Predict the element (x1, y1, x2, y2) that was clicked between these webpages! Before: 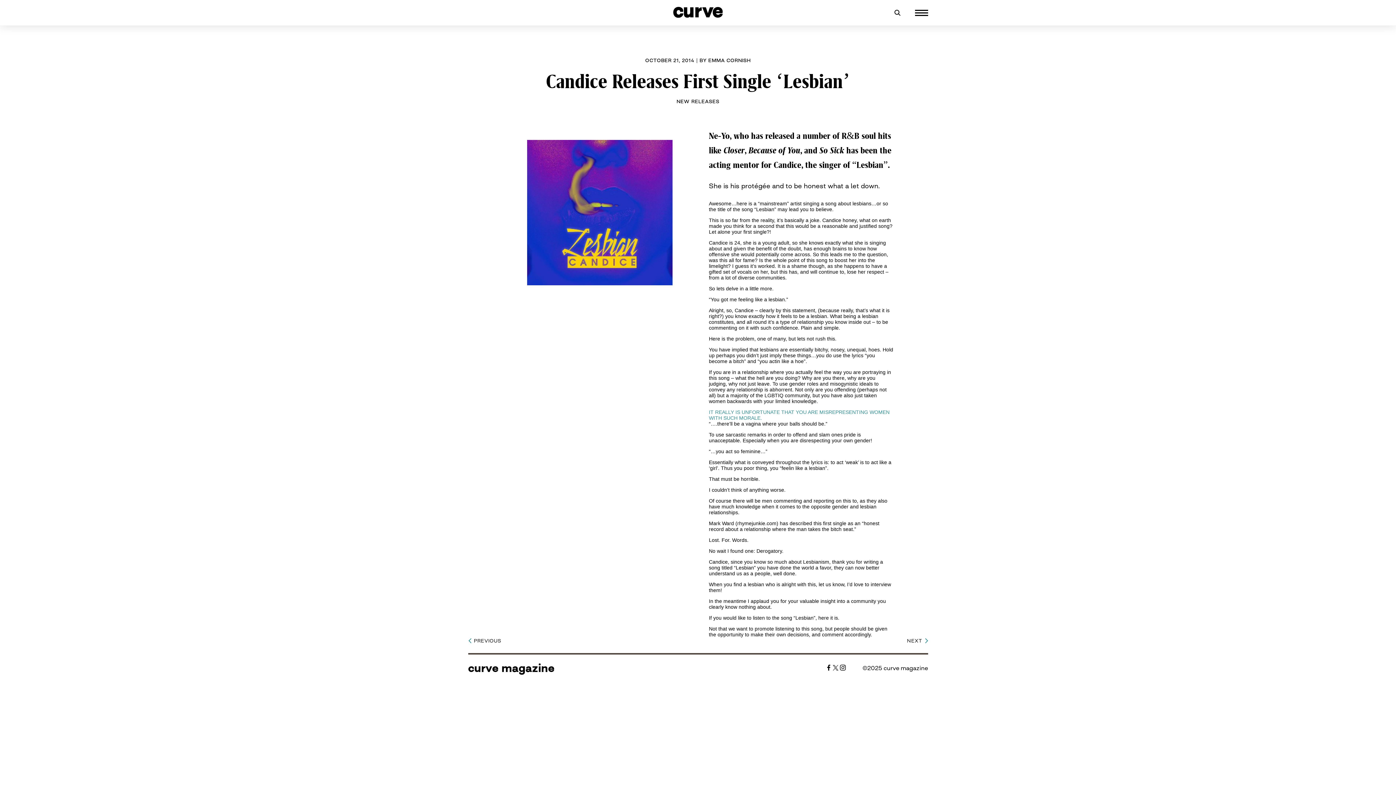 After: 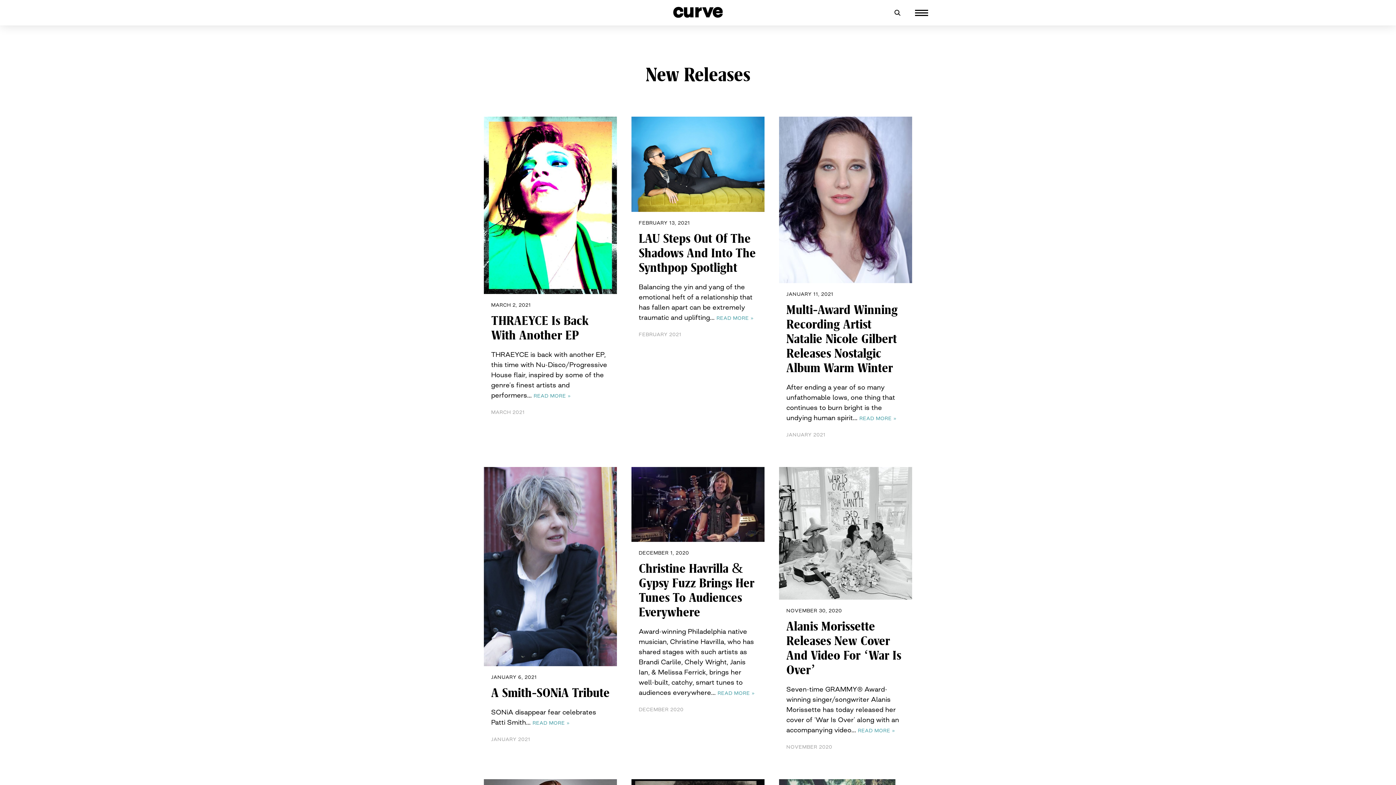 Action: bbox: (676, 98, 719, 104) label: NEW RELEASES